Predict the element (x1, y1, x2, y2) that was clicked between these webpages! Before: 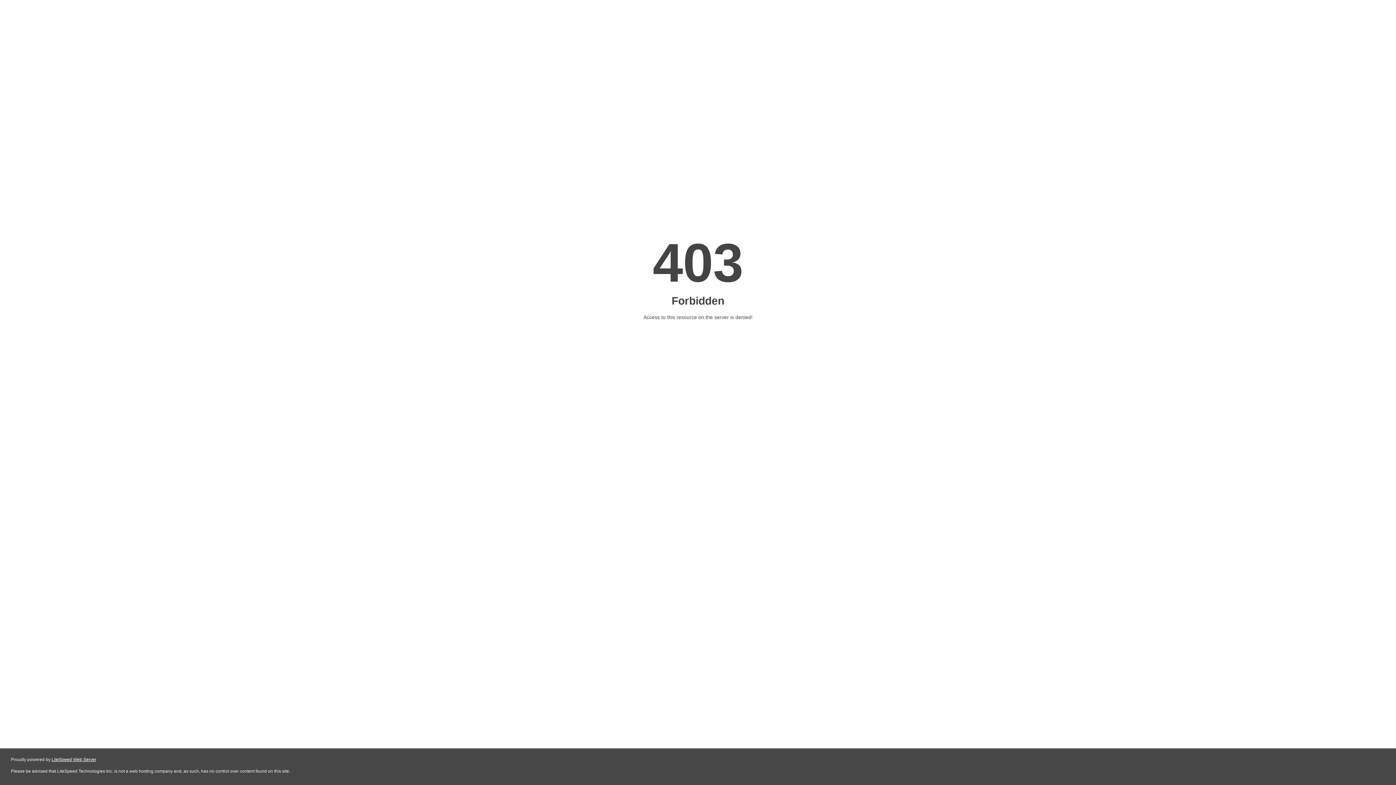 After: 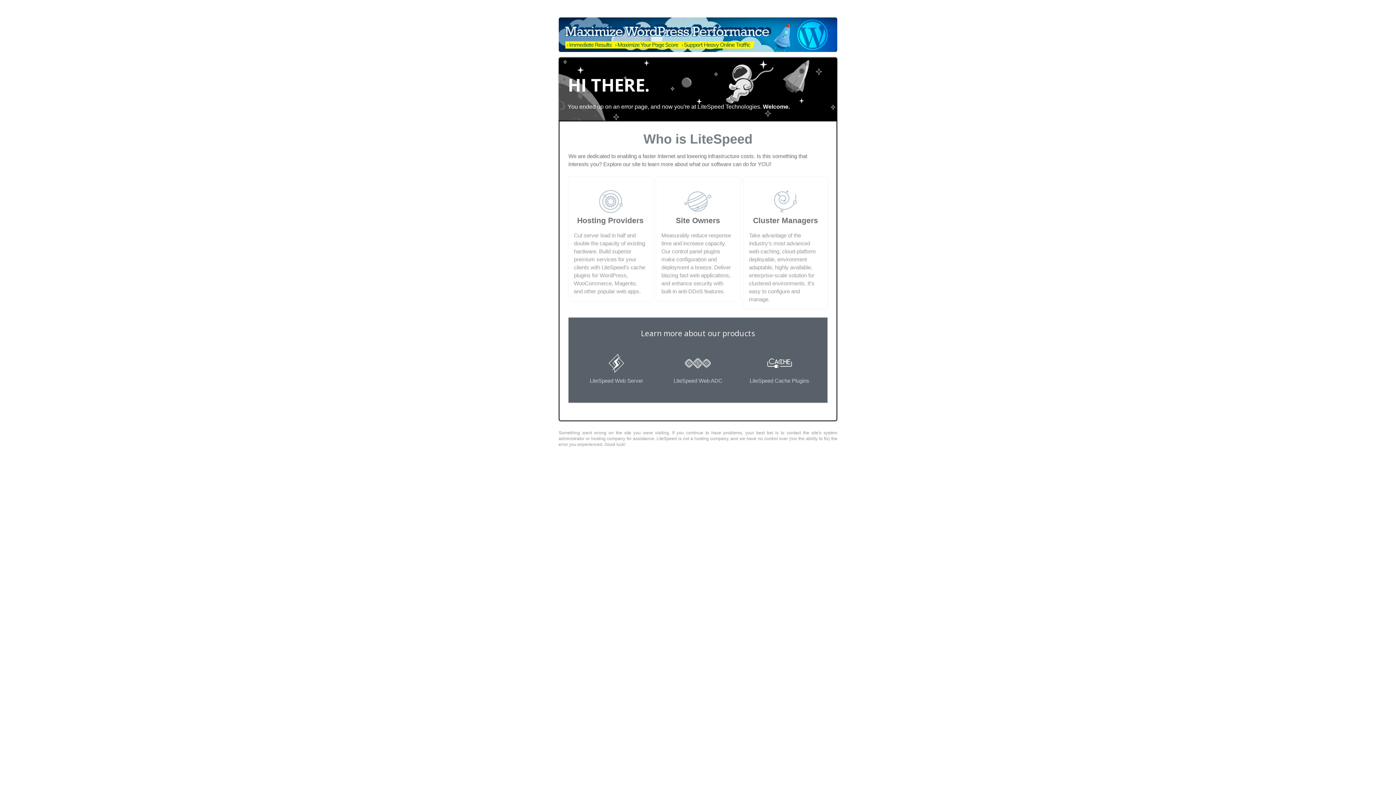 Action: label: LiteSpeed Web Server bbox: (51, 757, 96, 762)